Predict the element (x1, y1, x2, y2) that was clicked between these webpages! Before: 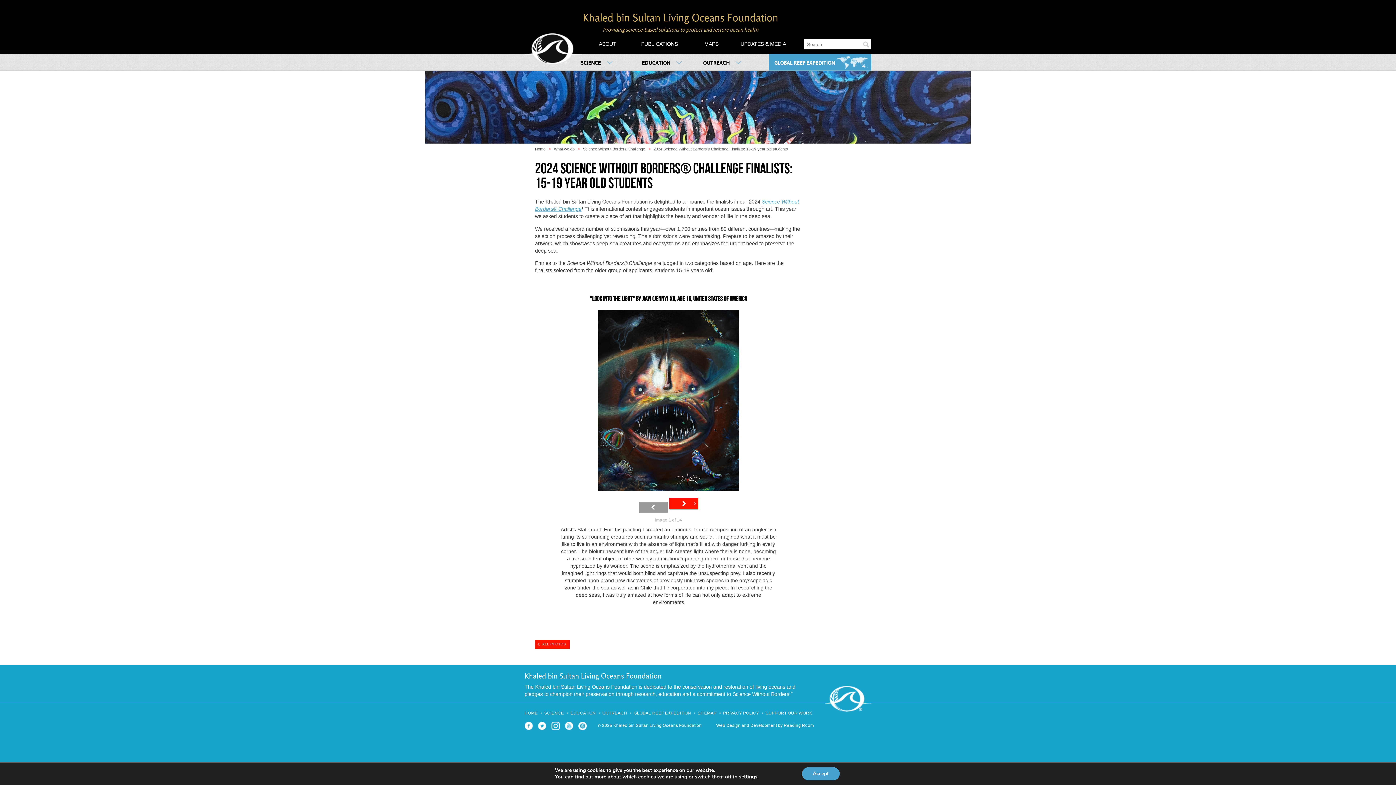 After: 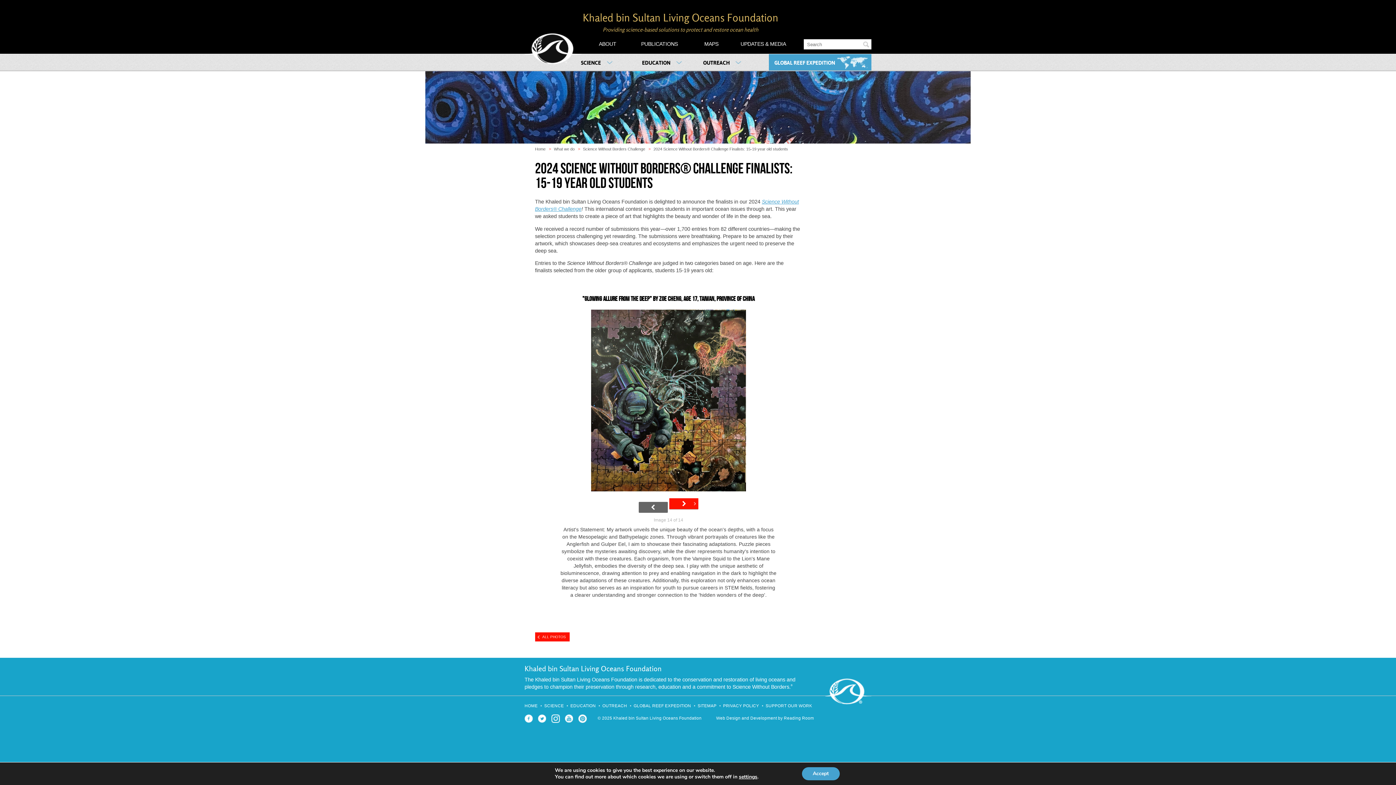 Action: bbox: (638, 502, 667, 513)